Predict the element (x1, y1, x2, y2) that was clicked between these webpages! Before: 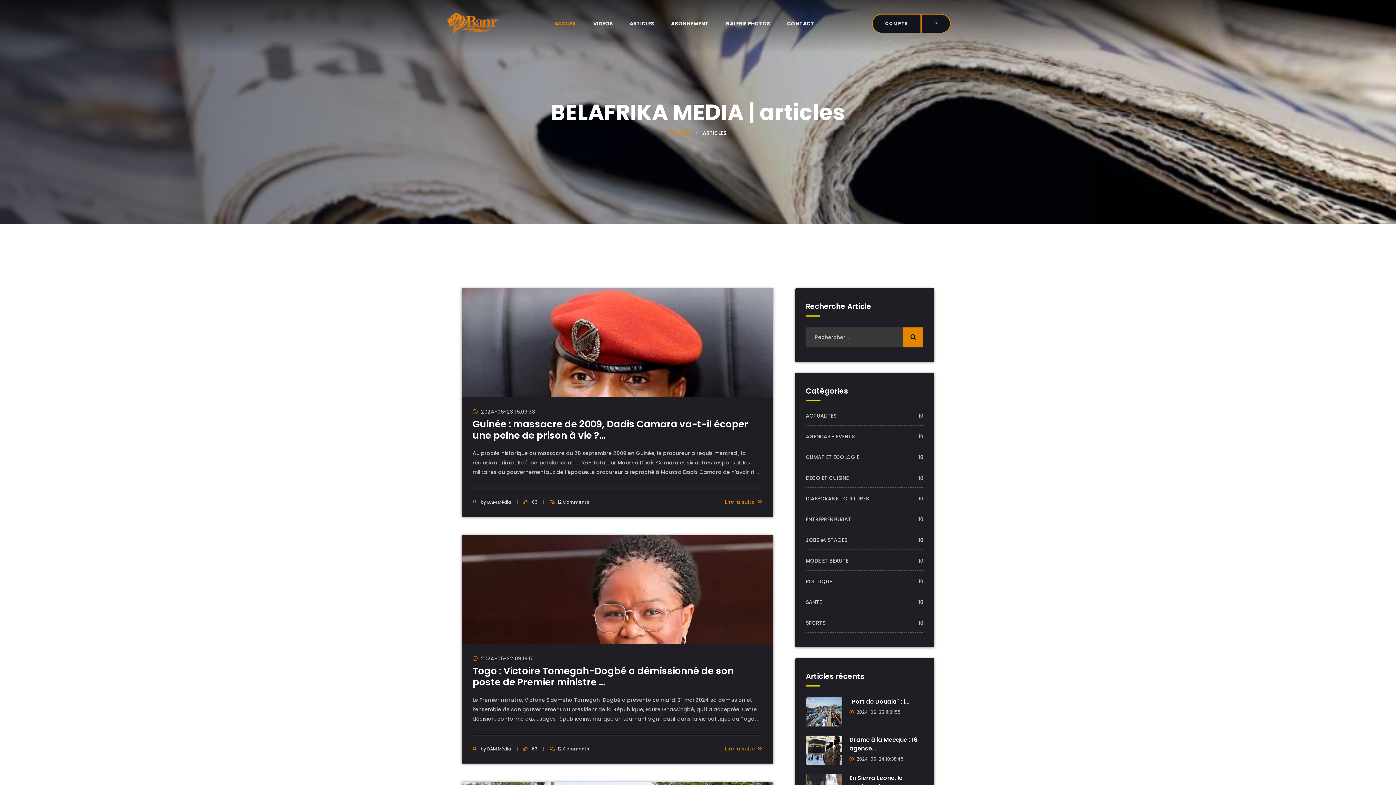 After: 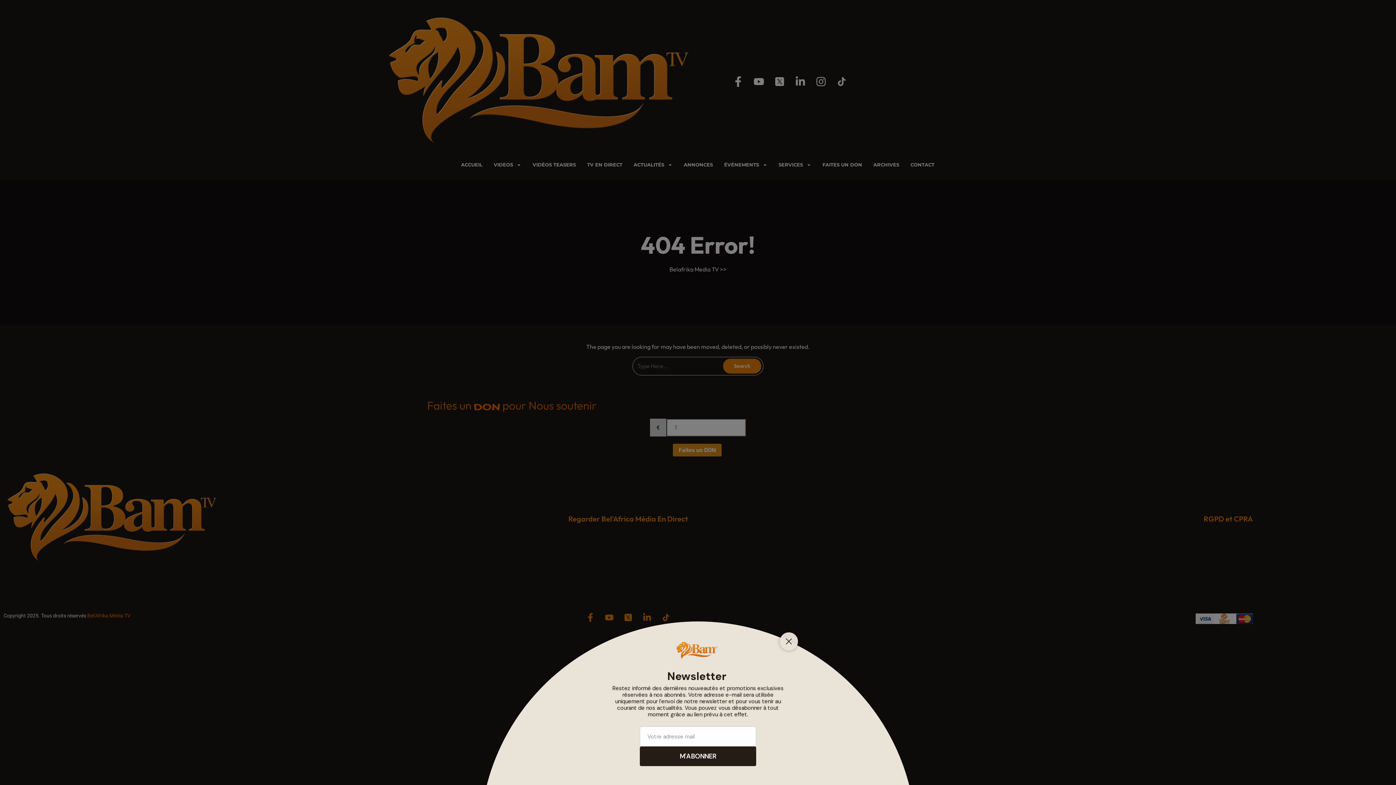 Action: label: CONTACT bbox: (778, 7, 822, 40)